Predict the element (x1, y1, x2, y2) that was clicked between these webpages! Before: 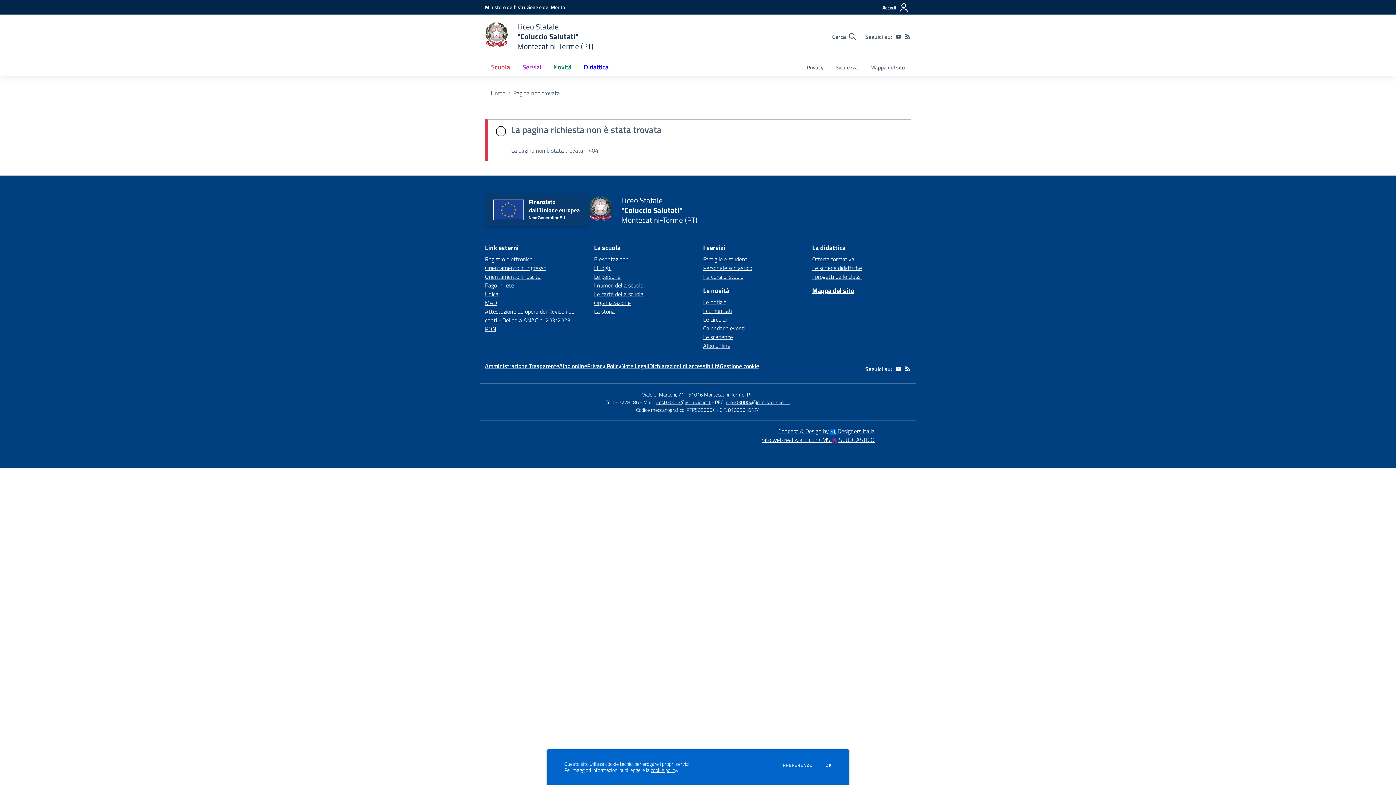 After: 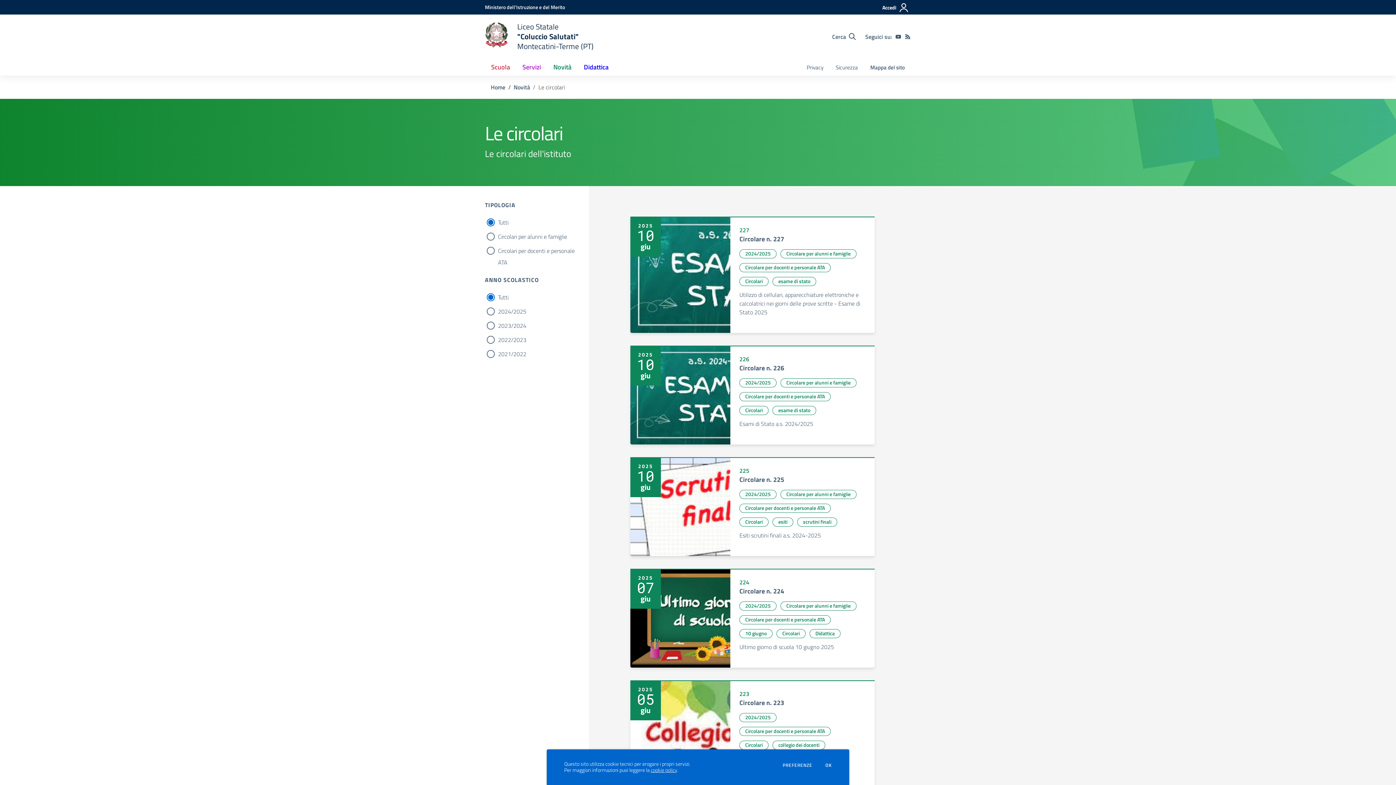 Action: bbox: (703, 315, 728, 324) label: Le circolari